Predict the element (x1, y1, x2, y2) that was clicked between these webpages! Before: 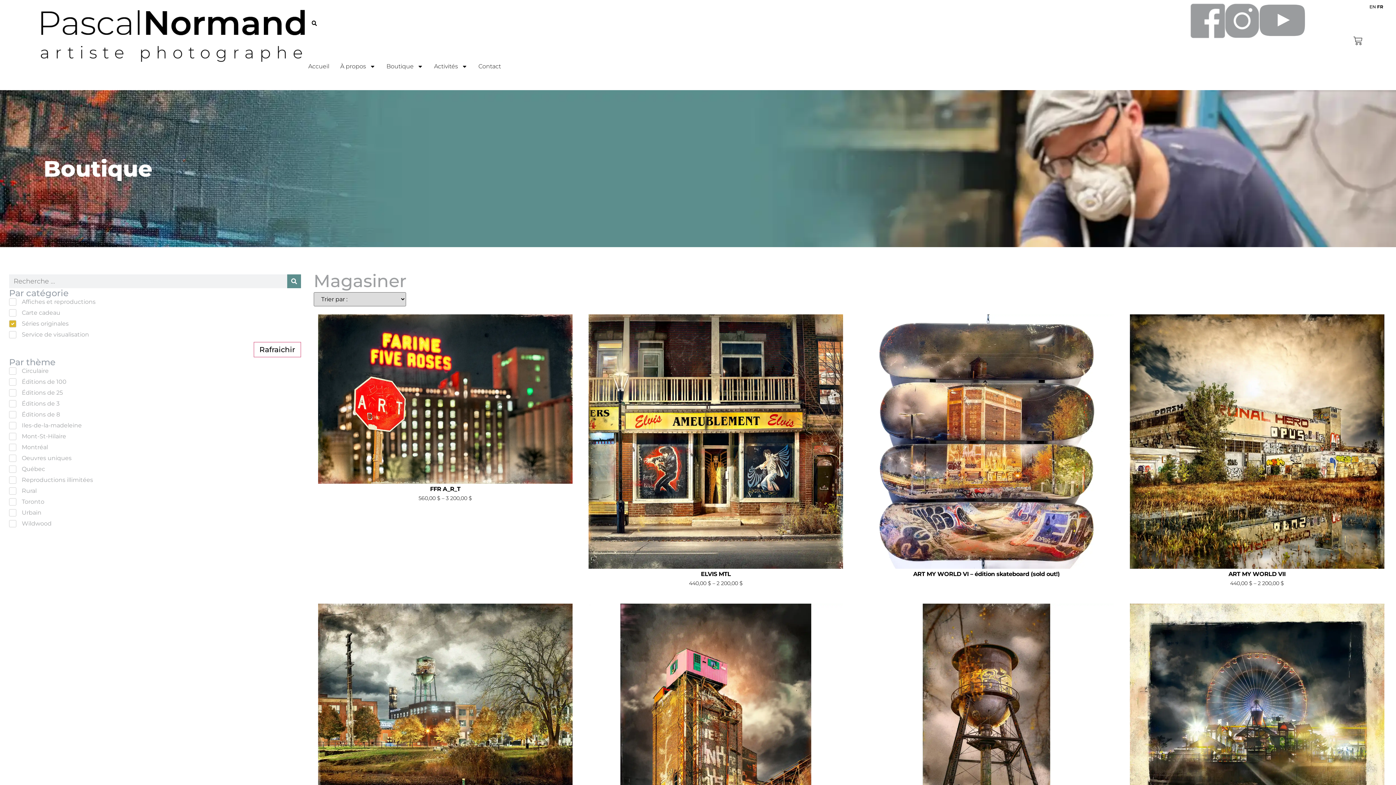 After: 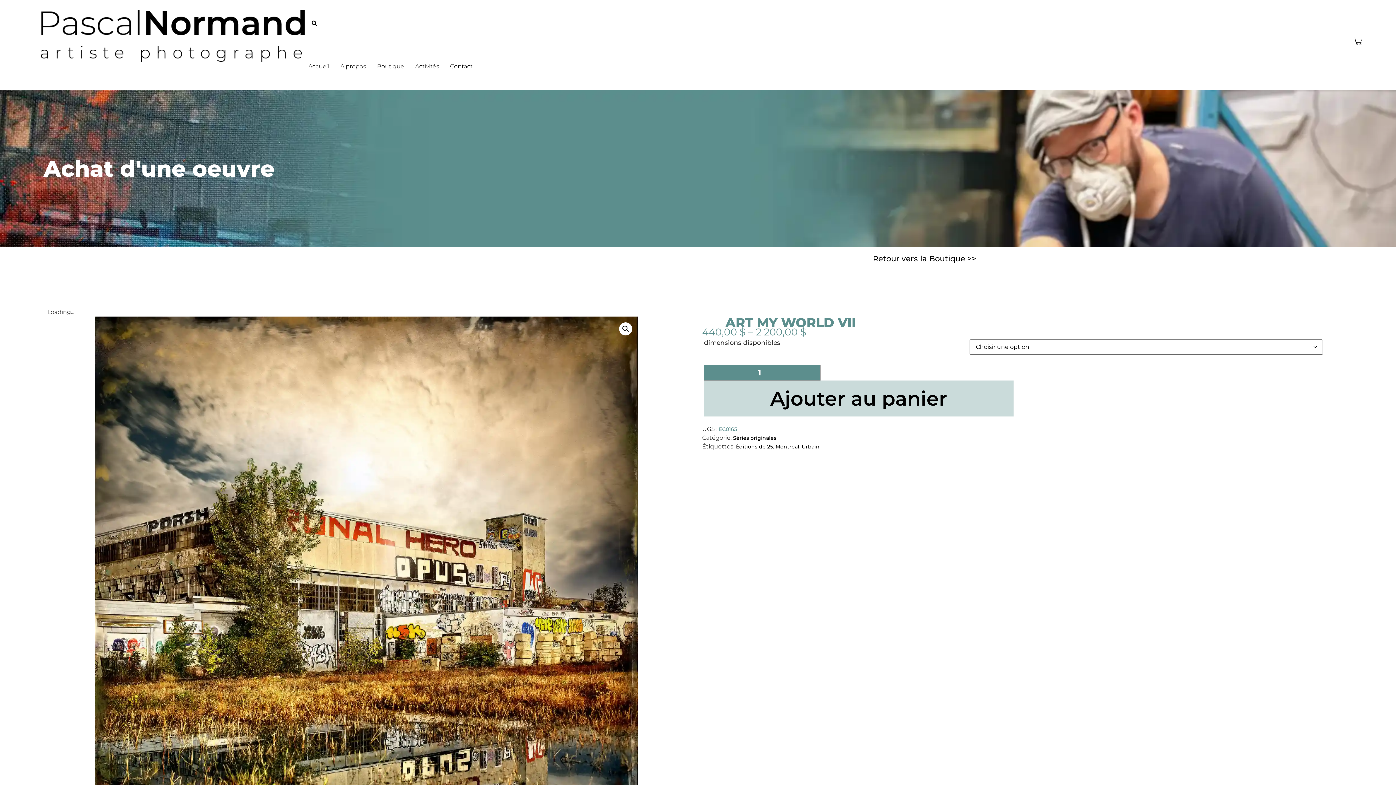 Action: bbox: (1130, 437, 1384, 444)